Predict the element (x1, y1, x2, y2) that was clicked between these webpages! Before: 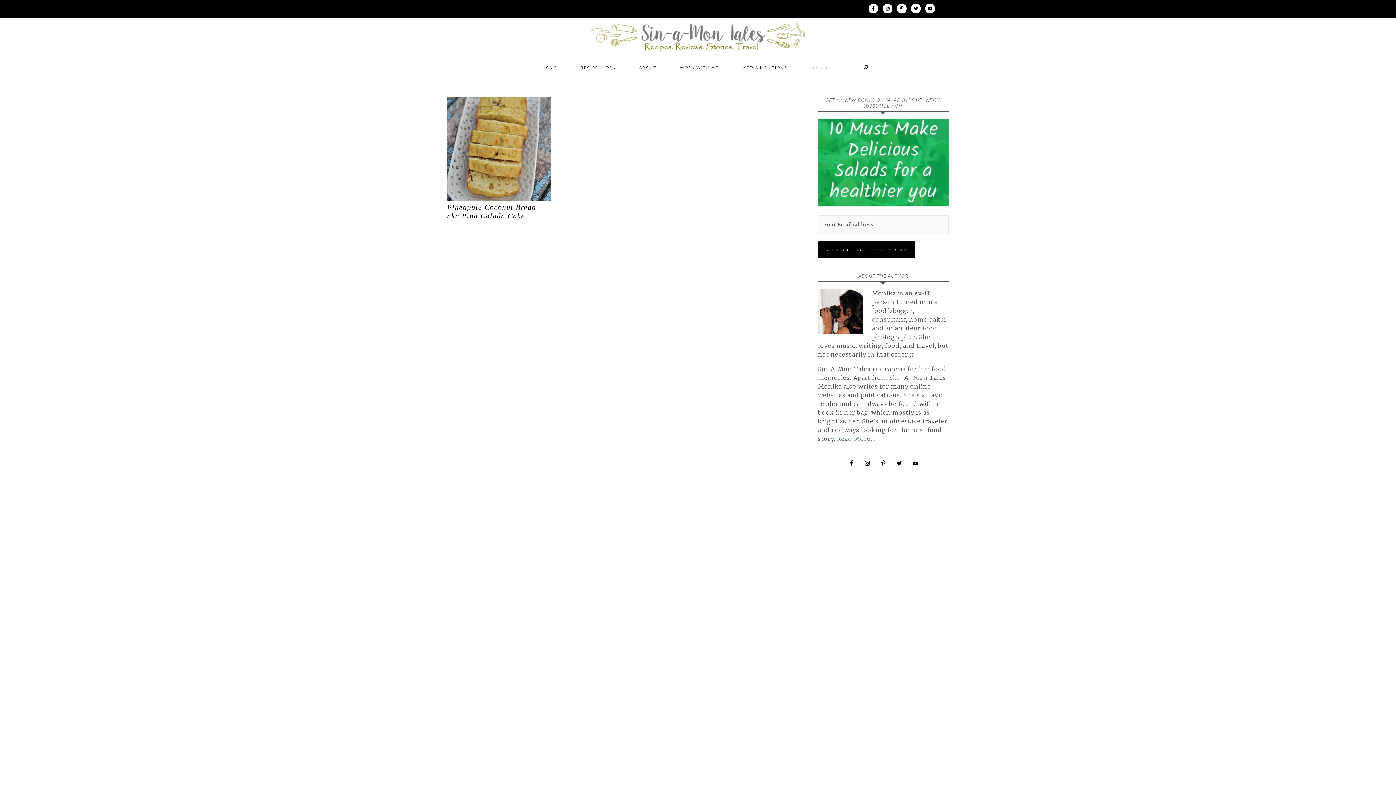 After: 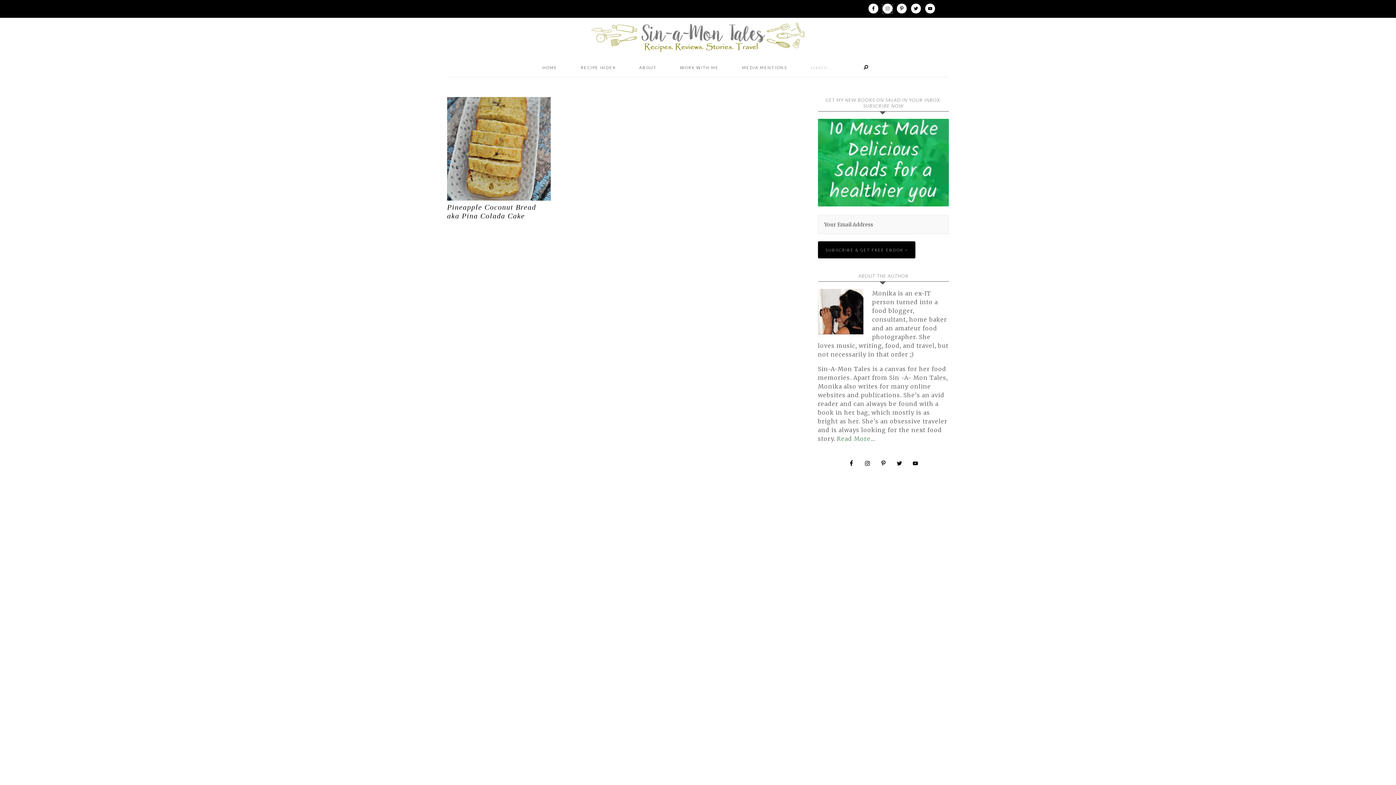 Action: bbox: (882, 3, 892, 13)